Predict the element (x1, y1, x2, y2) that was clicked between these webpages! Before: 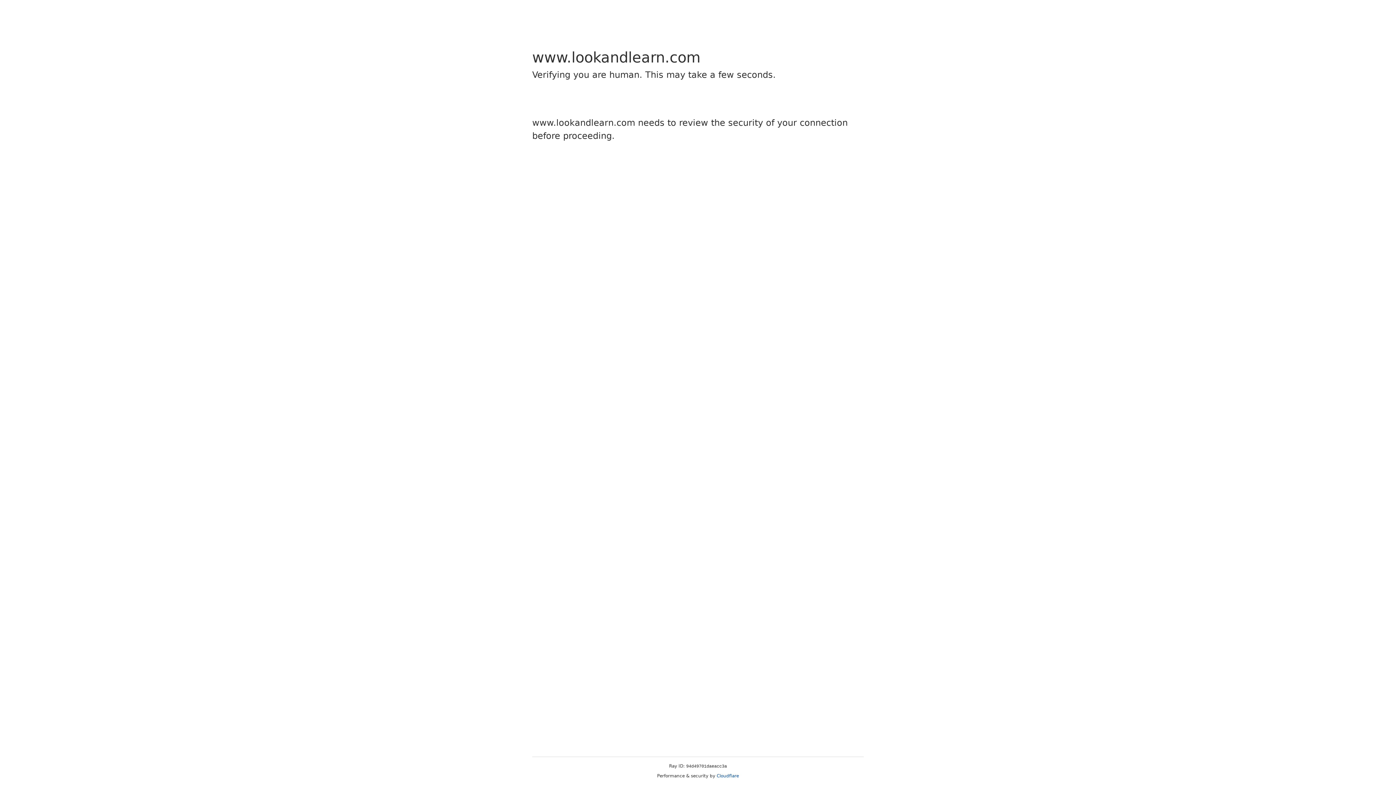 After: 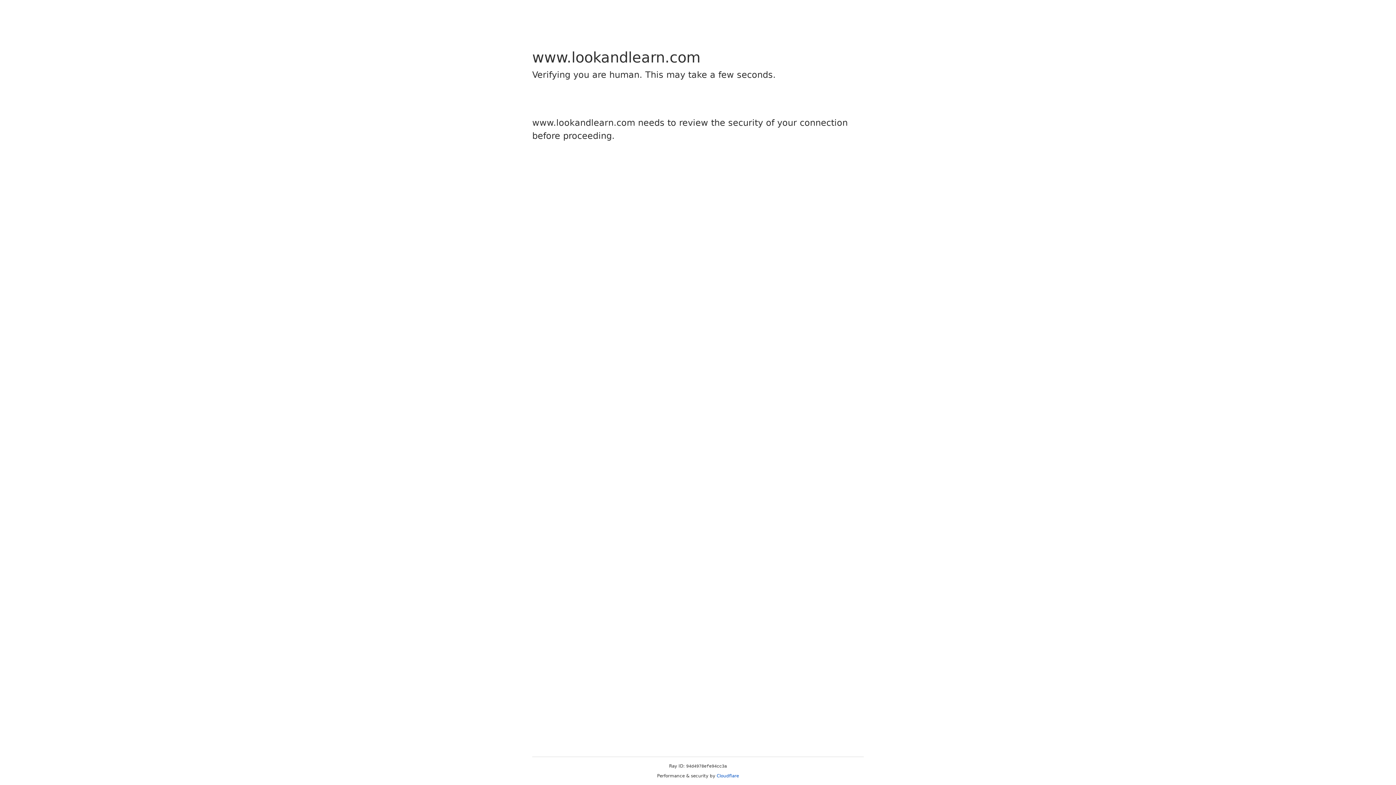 Action: label: Cloudflare bbox: (716, 773, 739, 778)